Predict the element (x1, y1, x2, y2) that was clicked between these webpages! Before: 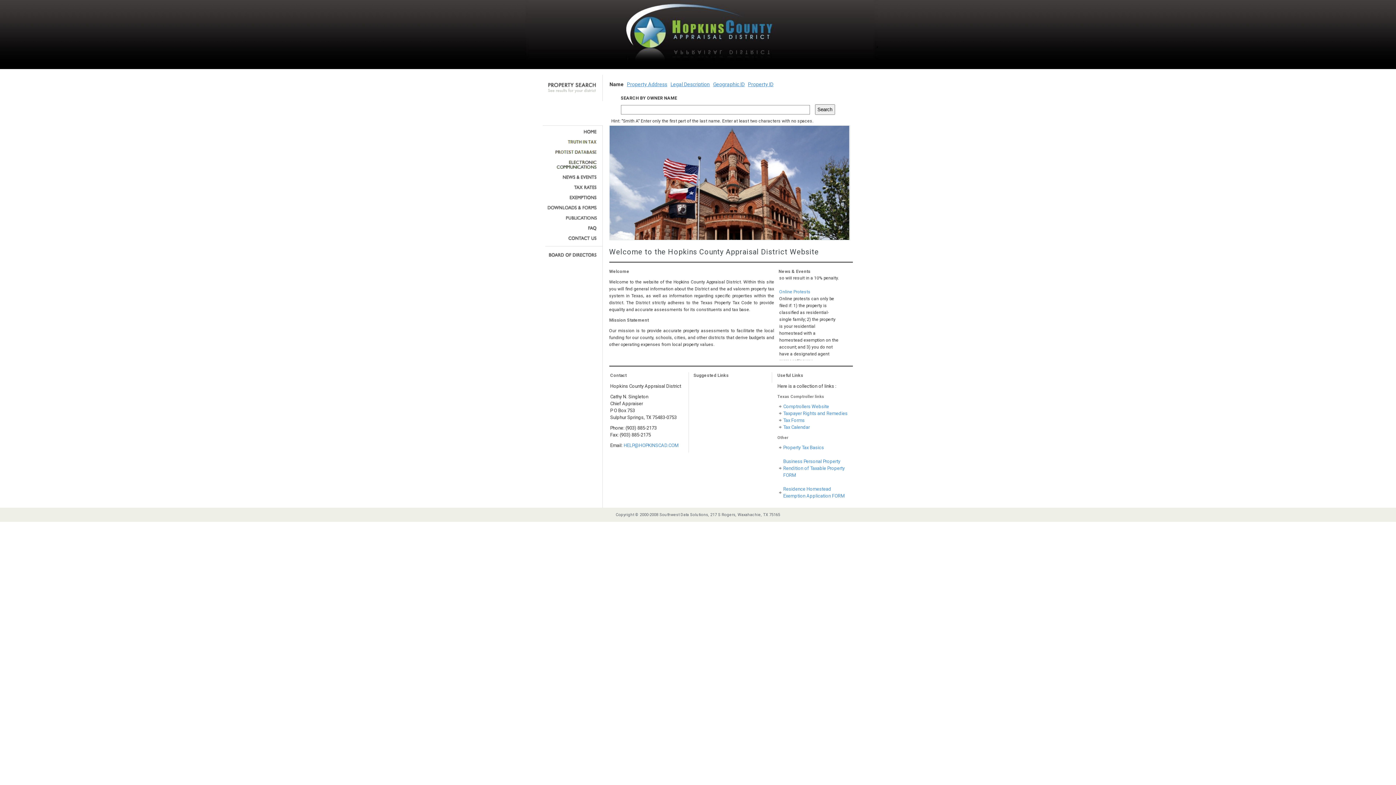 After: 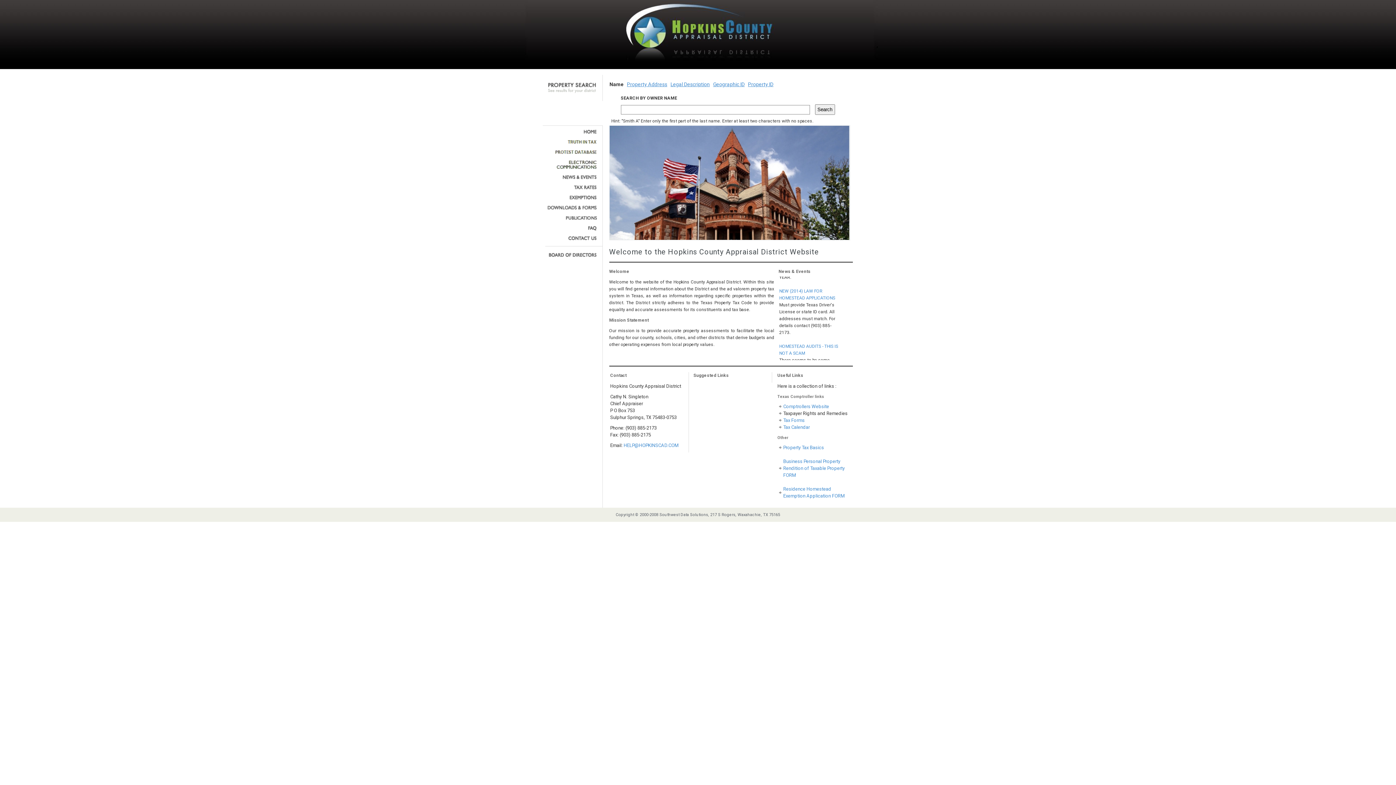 Action: bbox: (783, 410, 847, 416) label: Taxpayer Rights and Remedies